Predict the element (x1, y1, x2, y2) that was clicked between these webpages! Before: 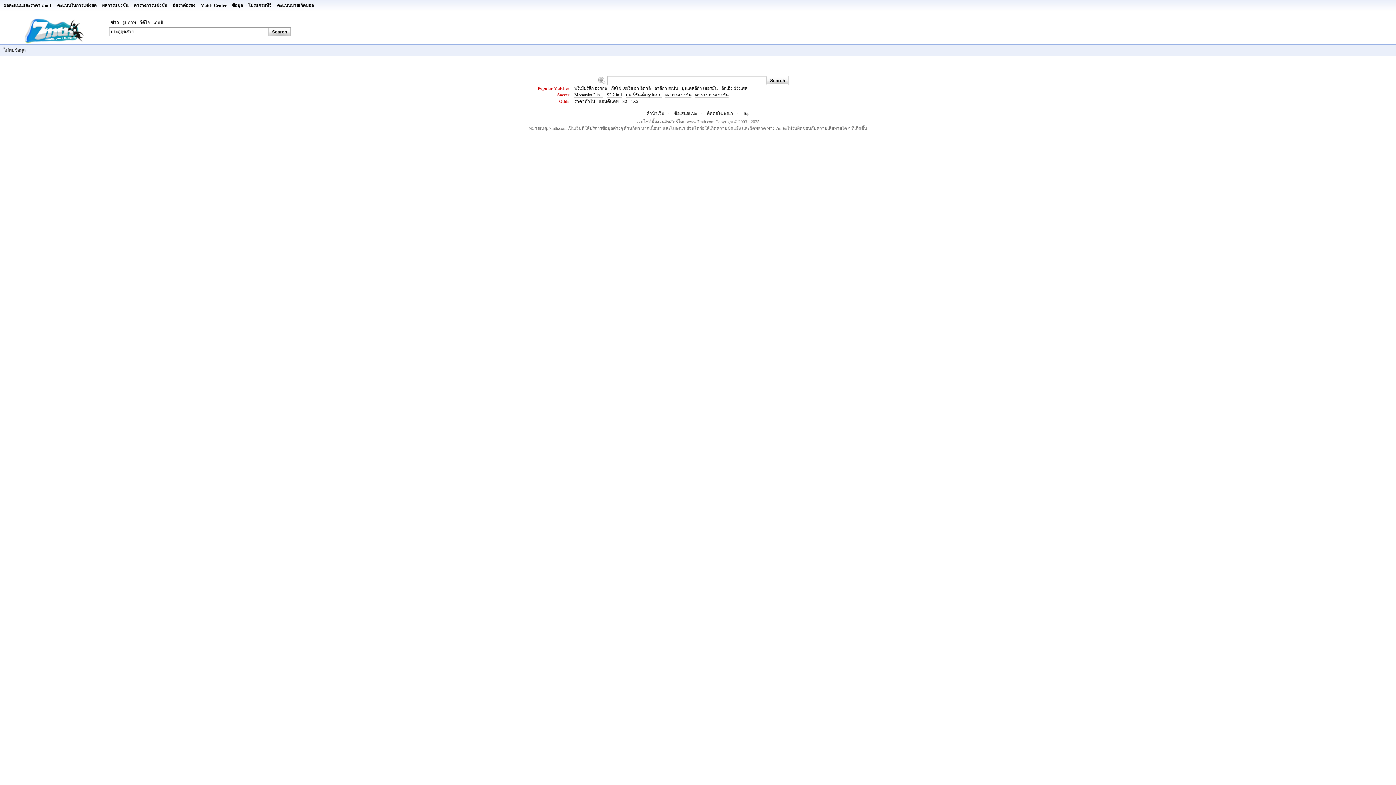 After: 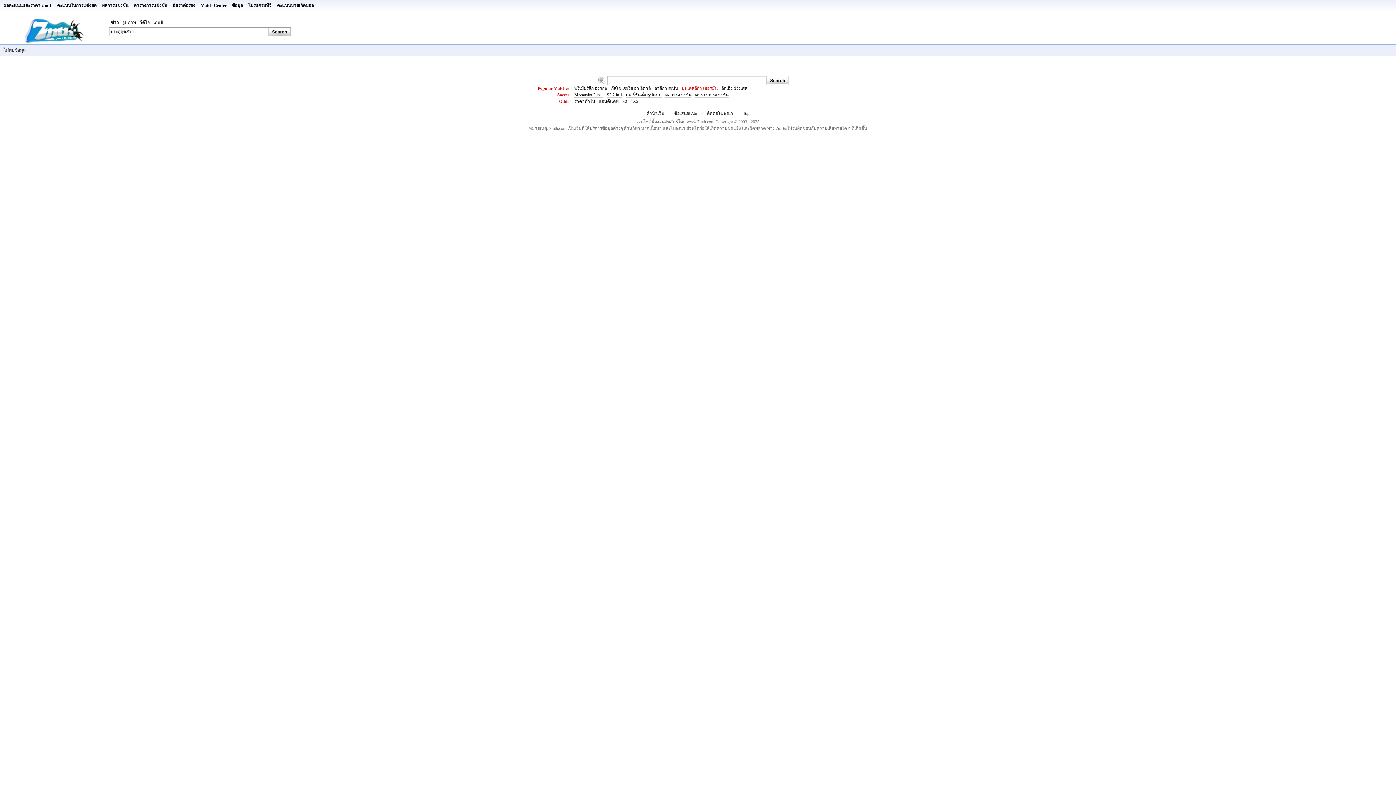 Action: label: บุนเดสลีก้า เยอรมัน bbox: (681, 85, 717, 91)